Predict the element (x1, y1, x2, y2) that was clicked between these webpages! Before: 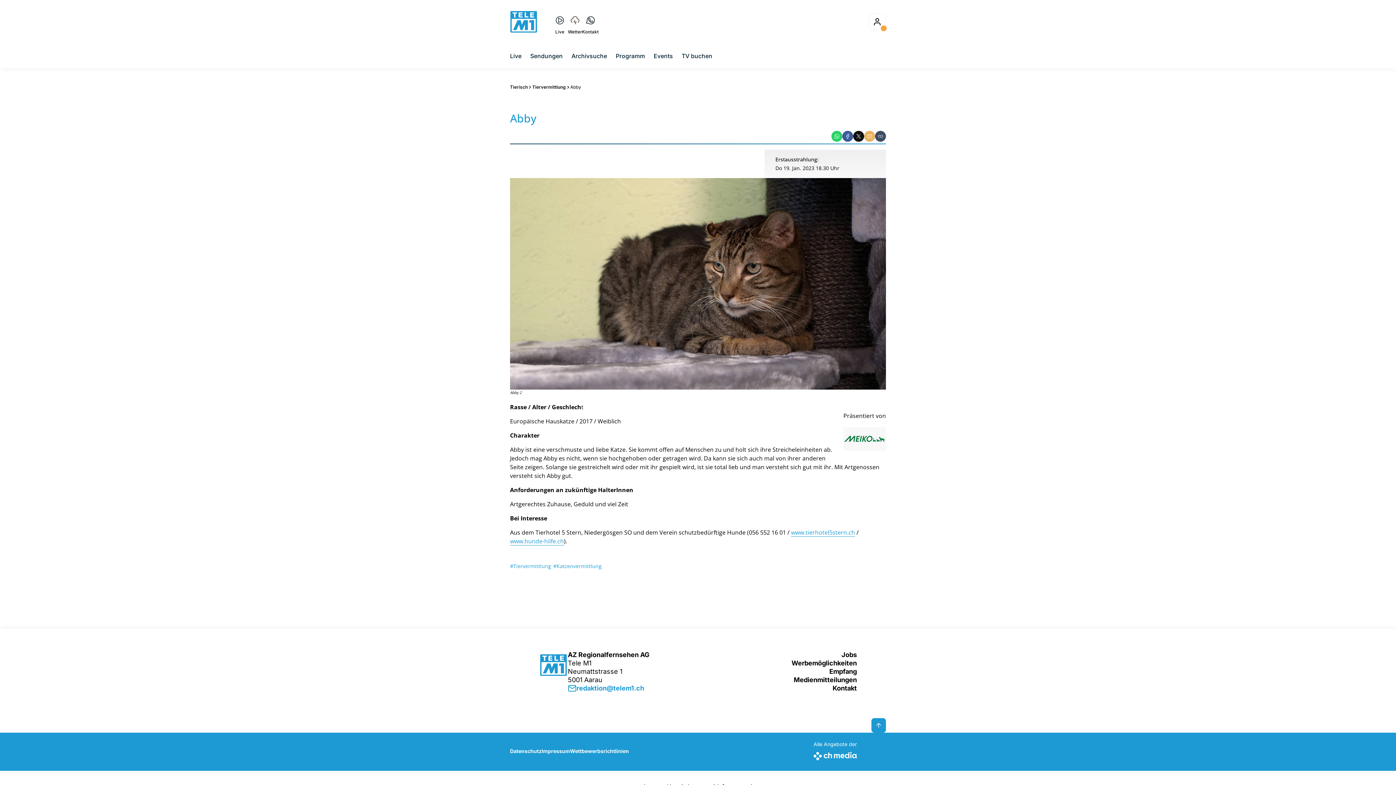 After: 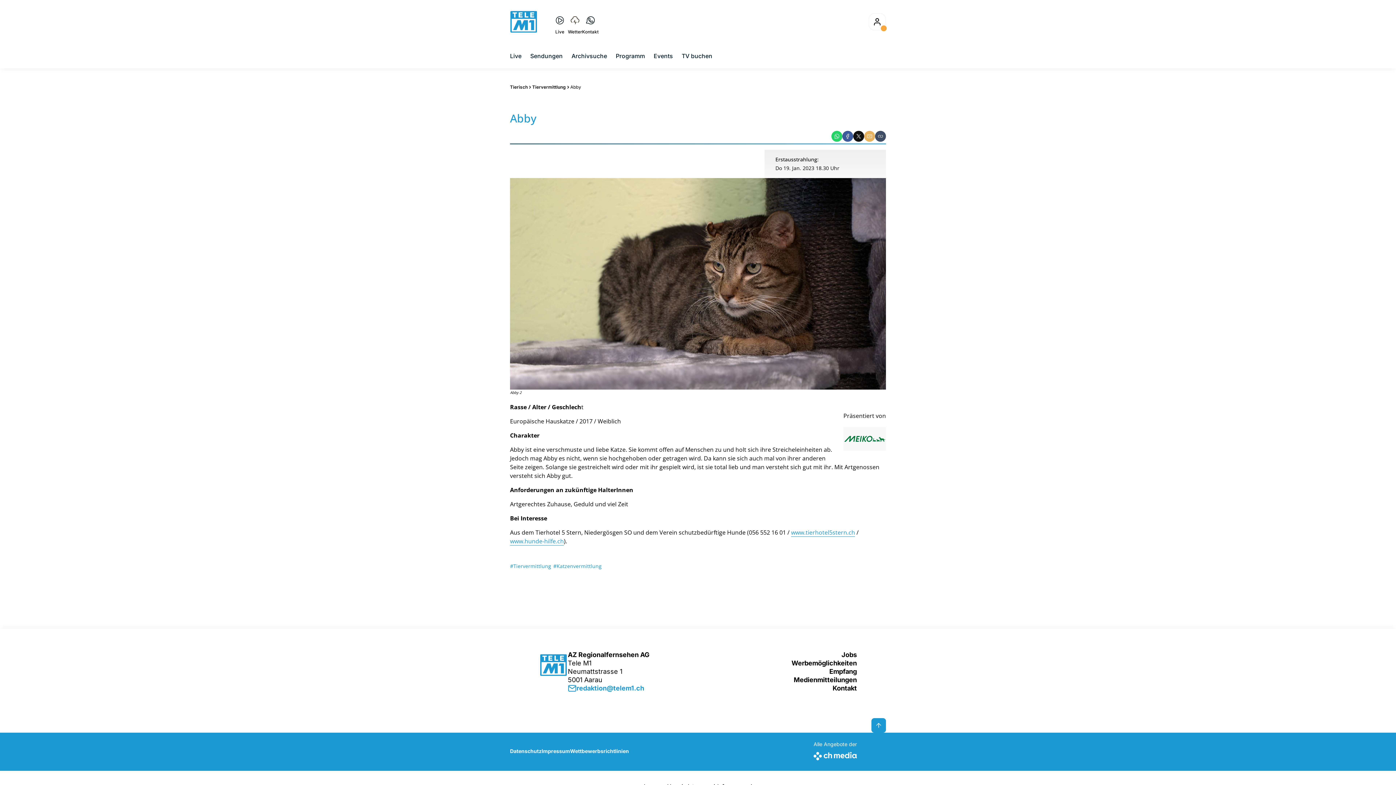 Action: label: WhatsApp bbox: (831, 130, 842, 141)